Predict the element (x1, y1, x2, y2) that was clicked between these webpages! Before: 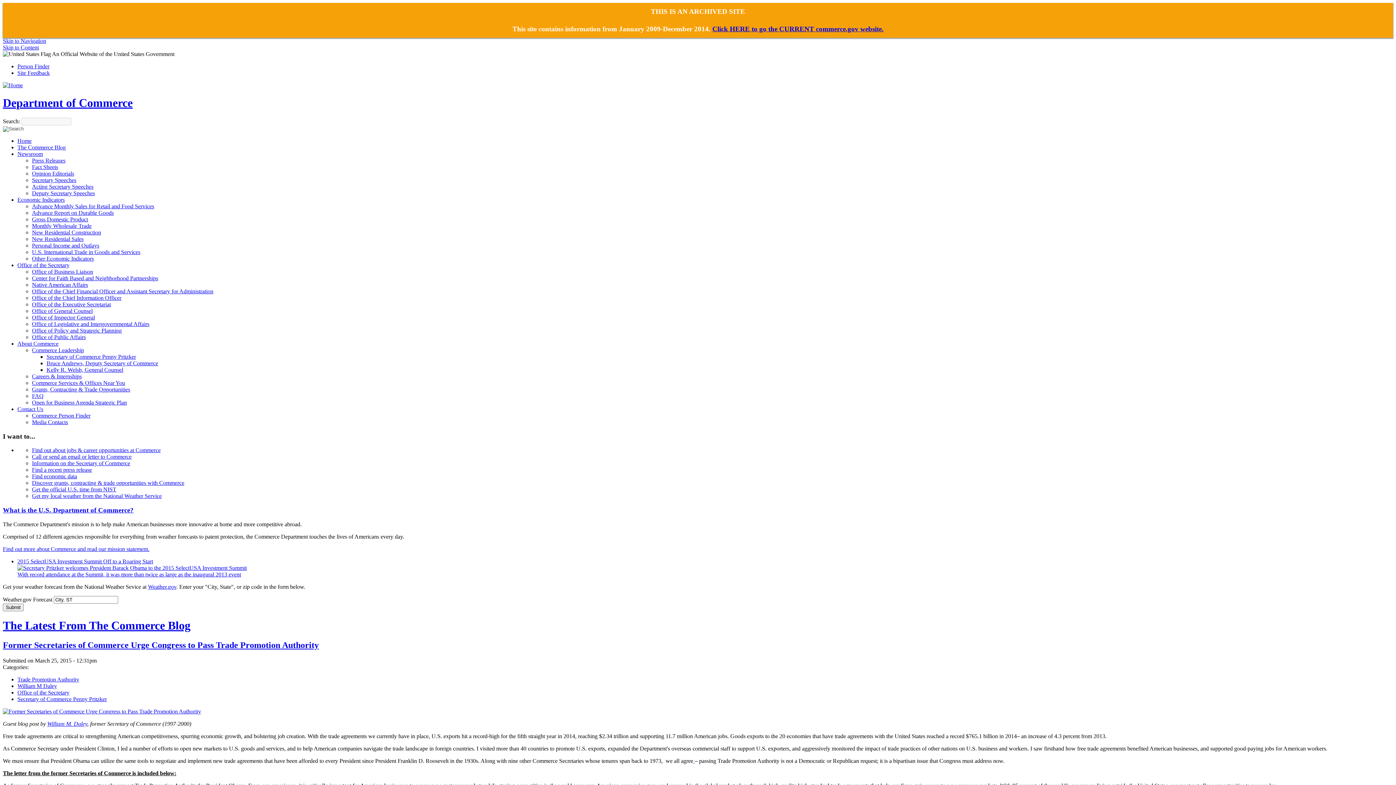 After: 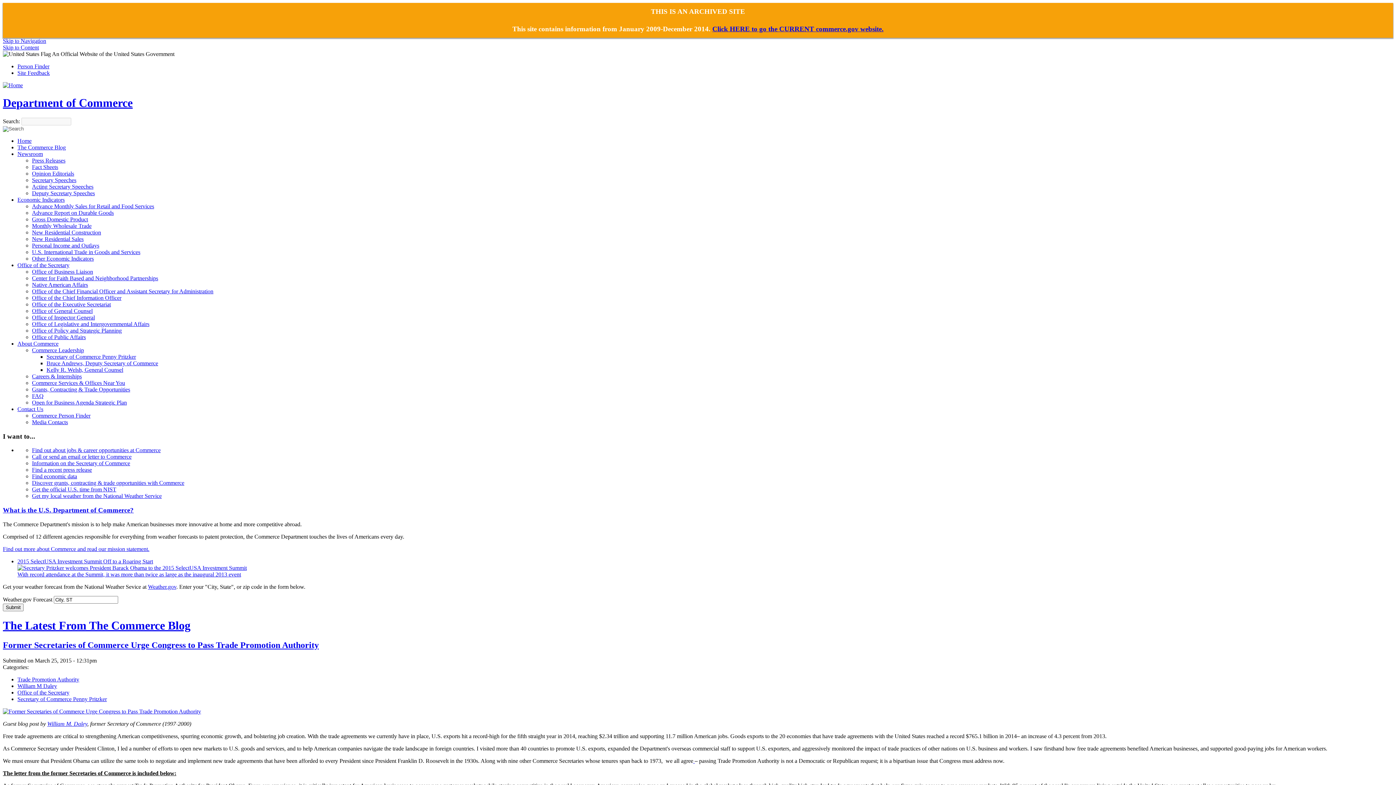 Action: bbox: (32, 301, 110, 307) label: Office of the Executive Secretariat